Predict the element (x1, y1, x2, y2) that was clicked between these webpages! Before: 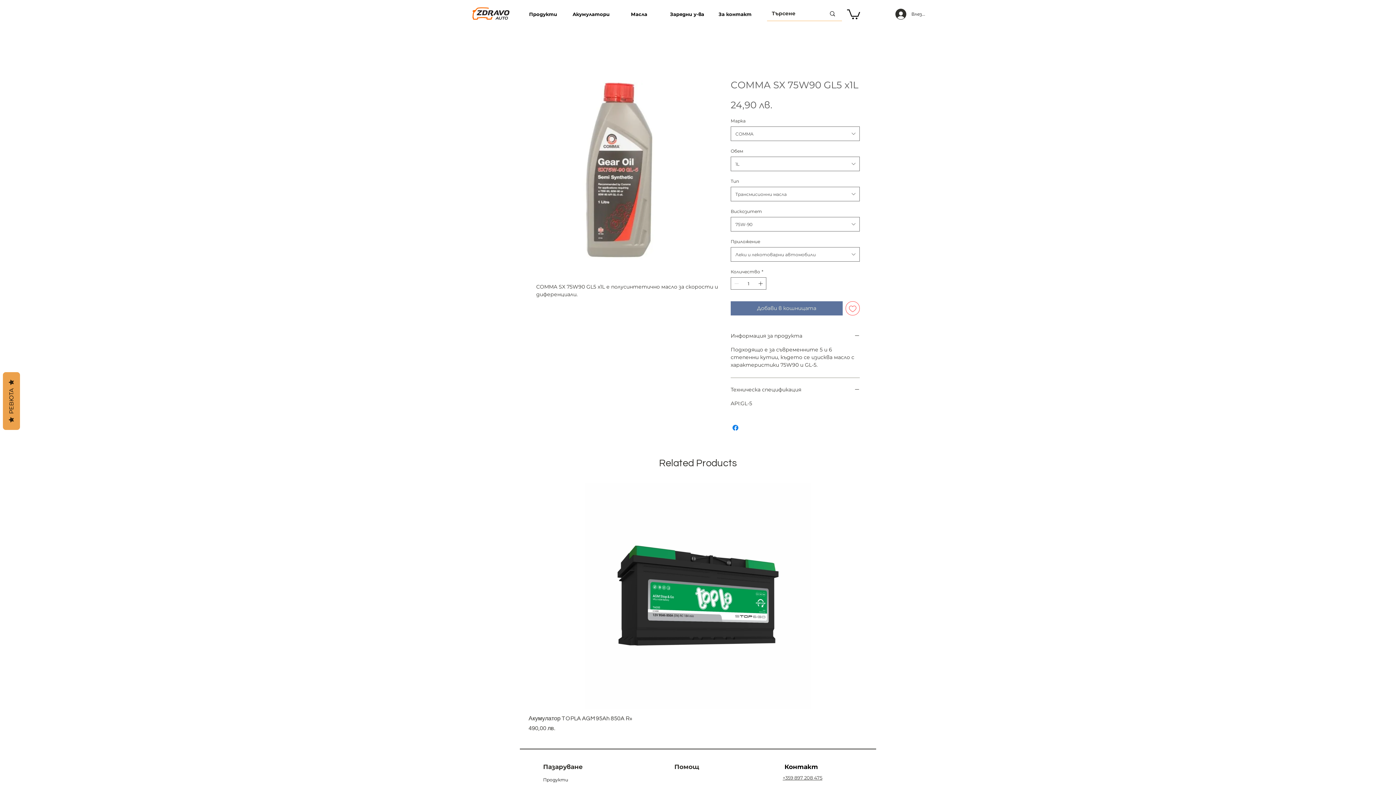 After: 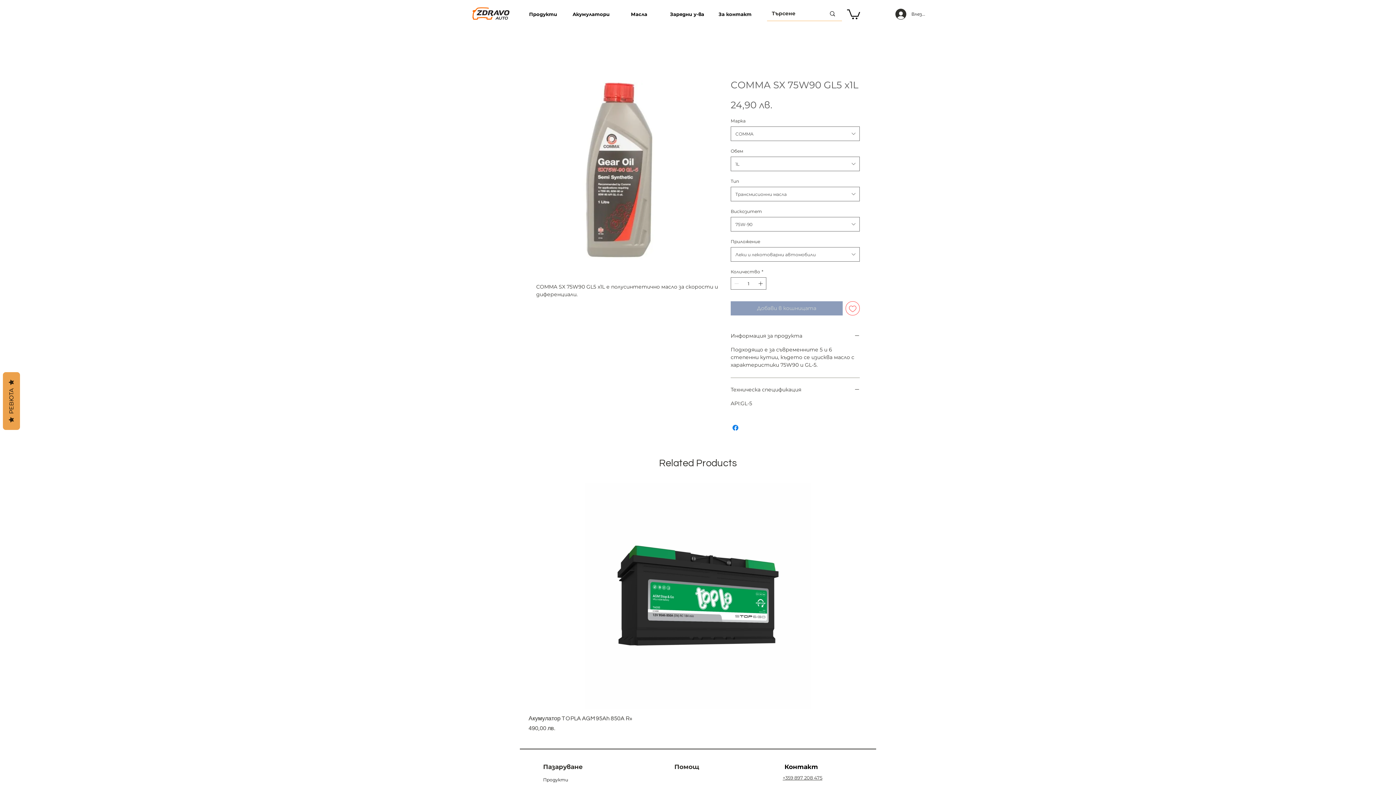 Action: bbox: (730, 301, 842, 315) label: Добави в кошницата